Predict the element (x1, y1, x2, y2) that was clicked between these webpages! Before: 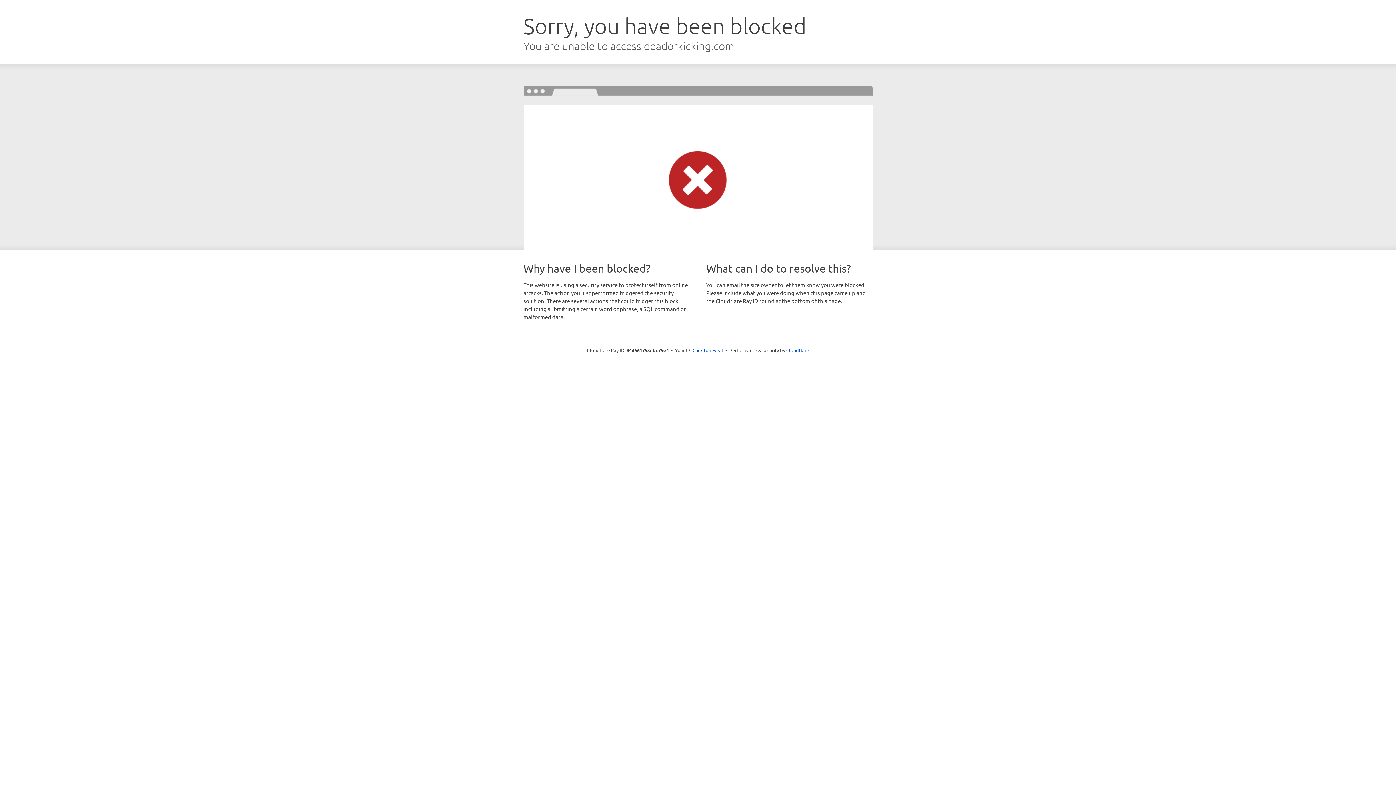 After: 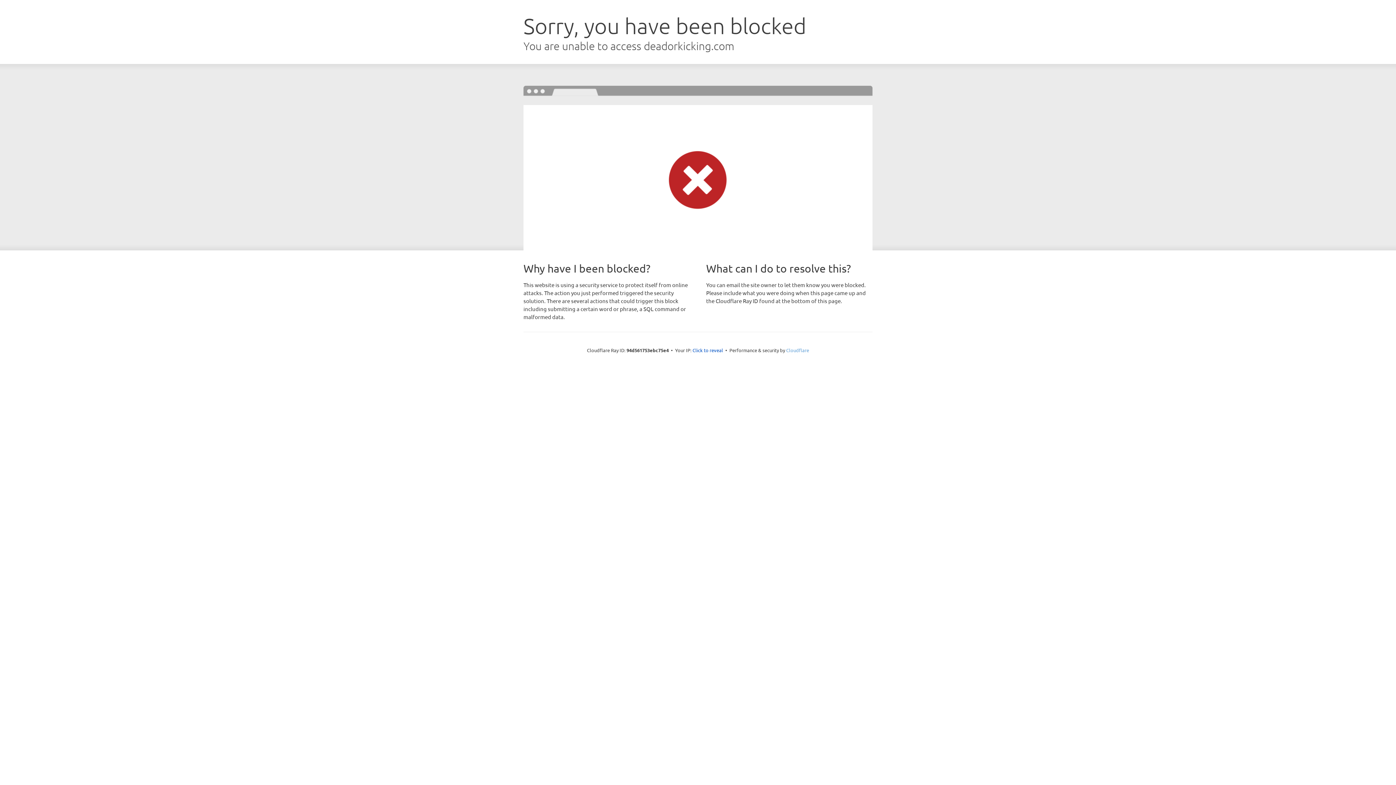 Action: bbox: (786, 347, 809, 353) label: Cloudflare